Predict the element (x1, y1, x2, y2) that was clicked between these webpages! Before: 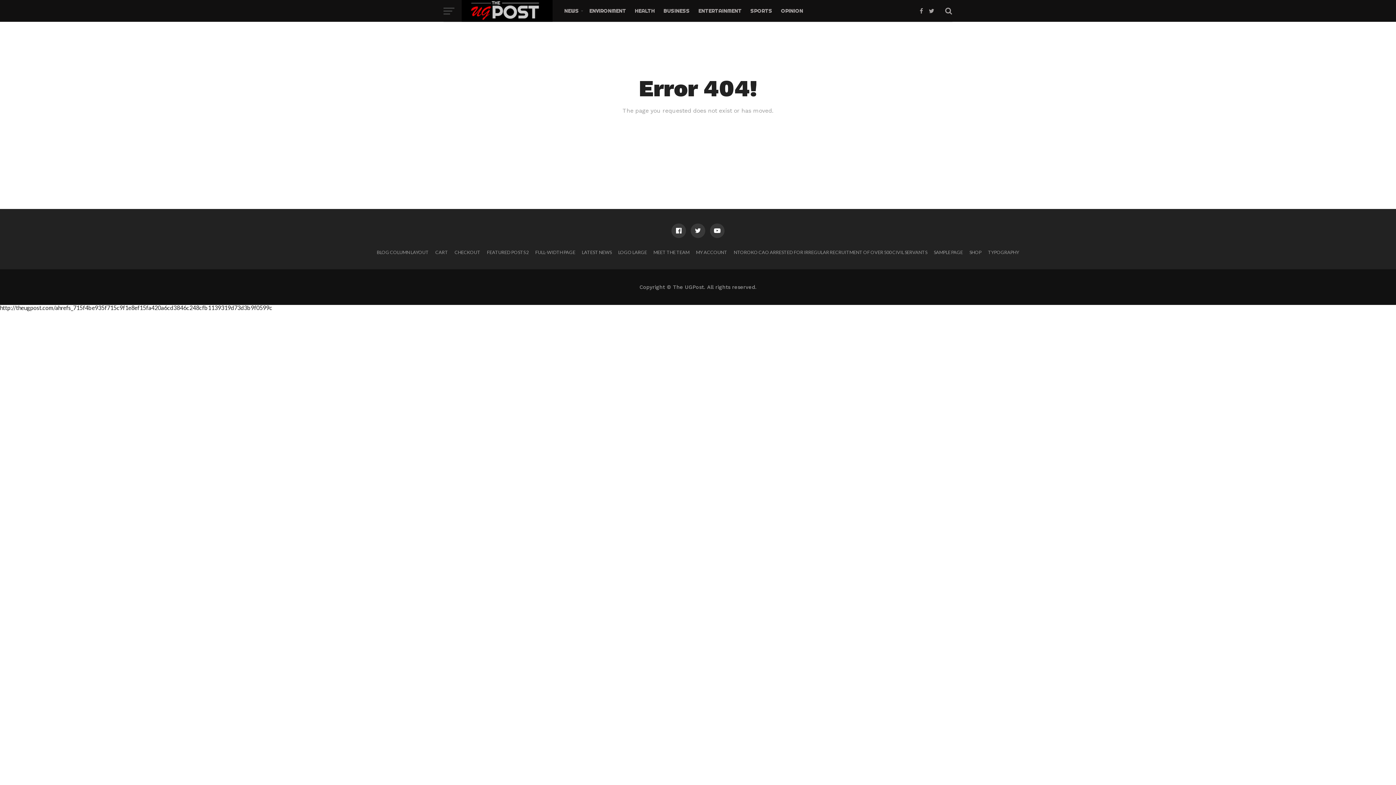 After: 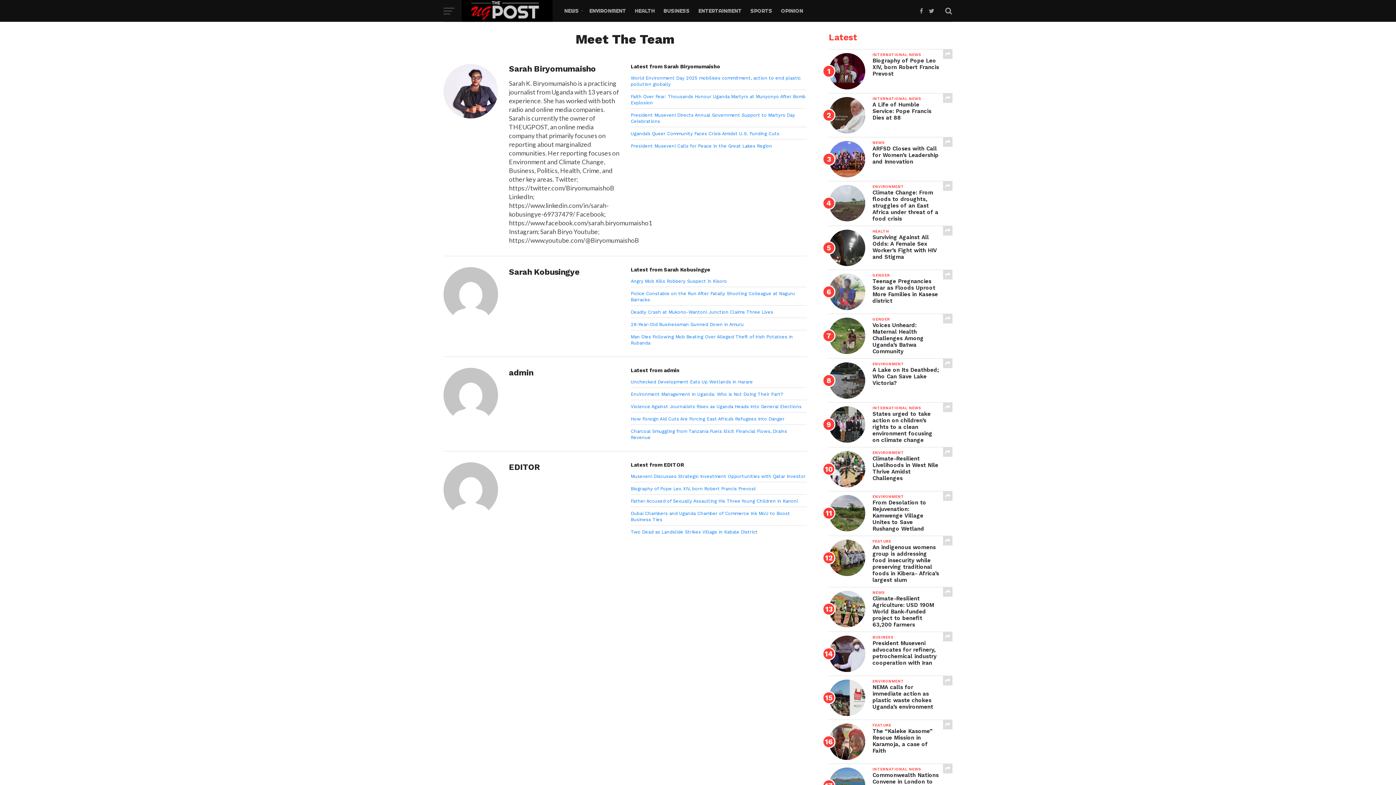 Action: bbox: (653, 249, 689, 255) label: MEET THE TEAM